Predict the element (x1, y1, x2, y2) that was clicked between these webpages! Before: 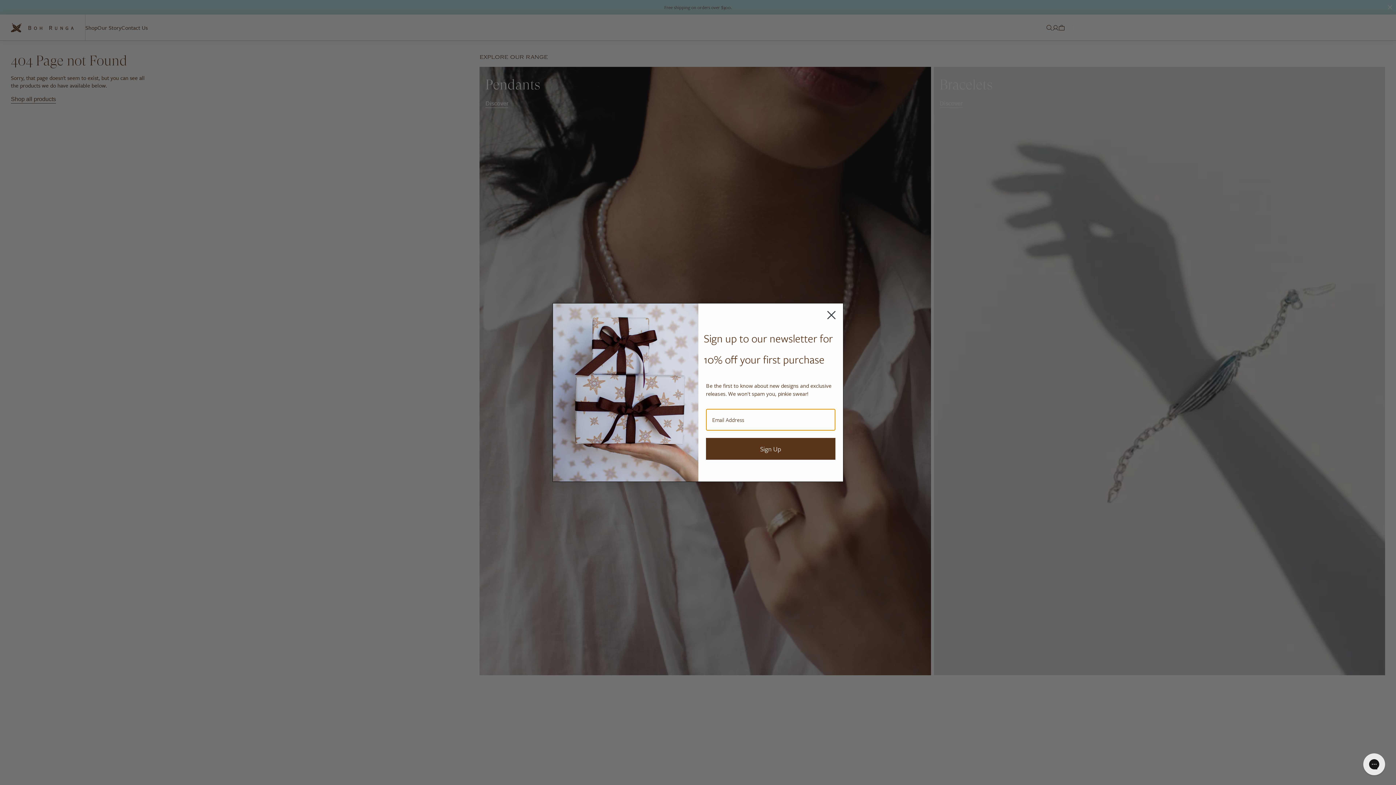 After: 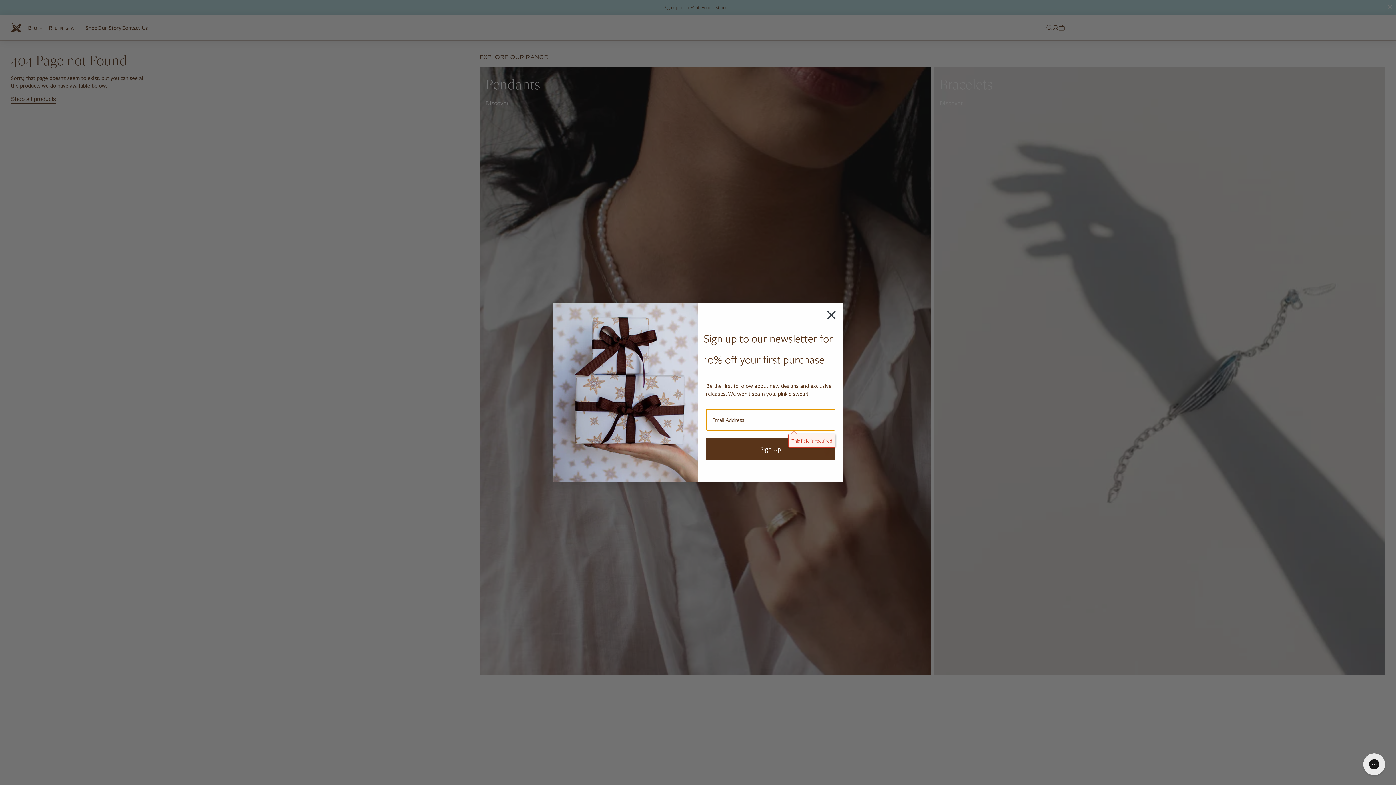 Action: label: Sign Up bbox: (706, 438, 835, 460)